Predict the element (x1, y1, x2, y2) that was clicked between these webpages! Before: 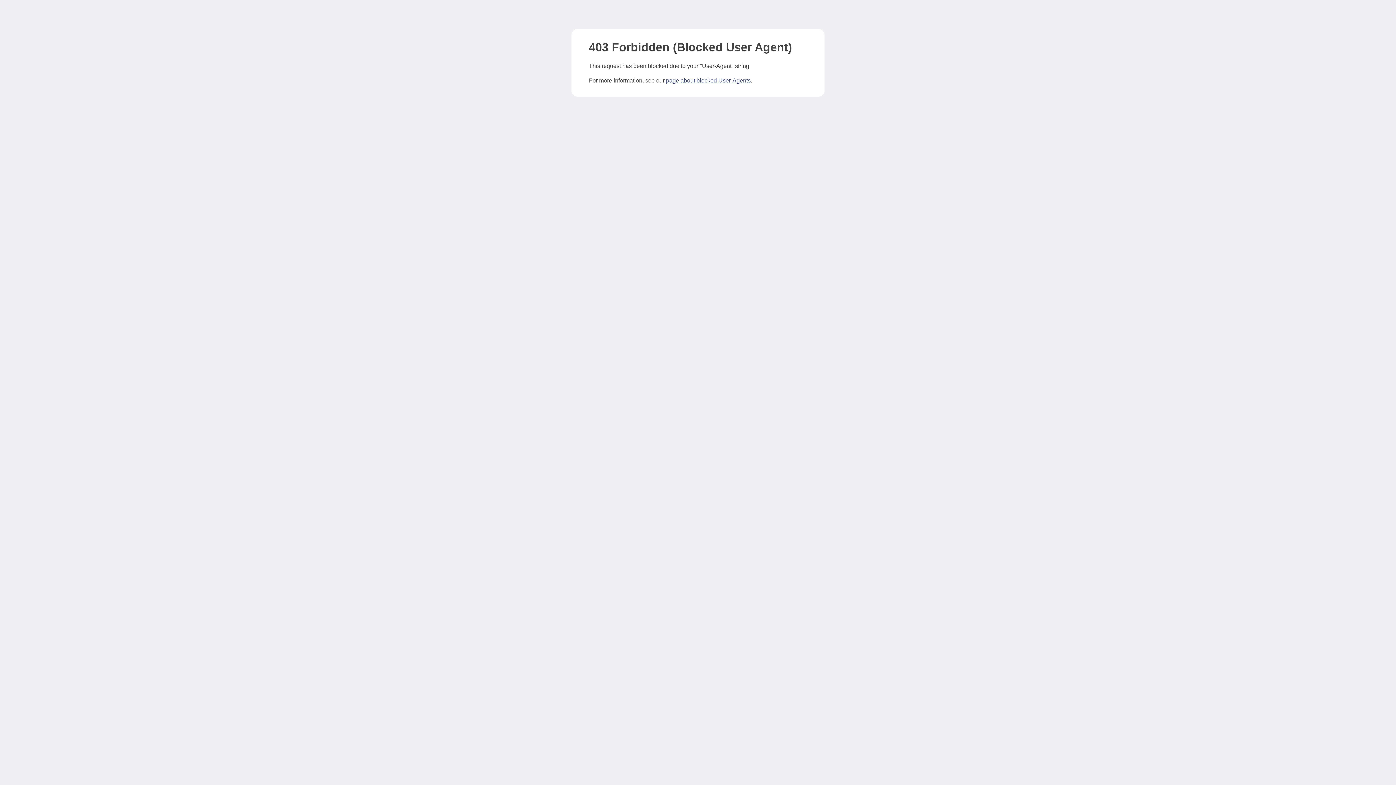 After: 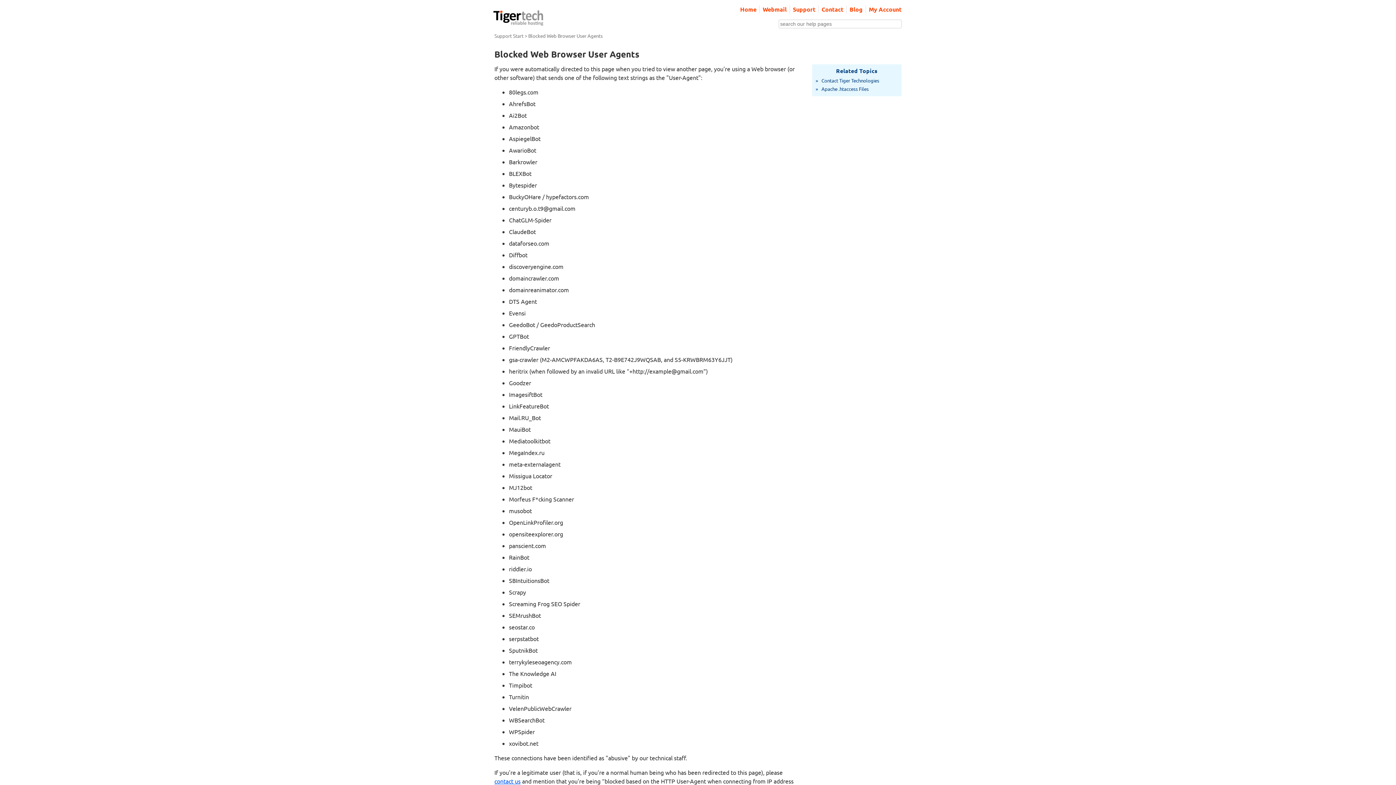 Action: bbox: (666, 77, 750, 83) label: page about blocked User-Agents